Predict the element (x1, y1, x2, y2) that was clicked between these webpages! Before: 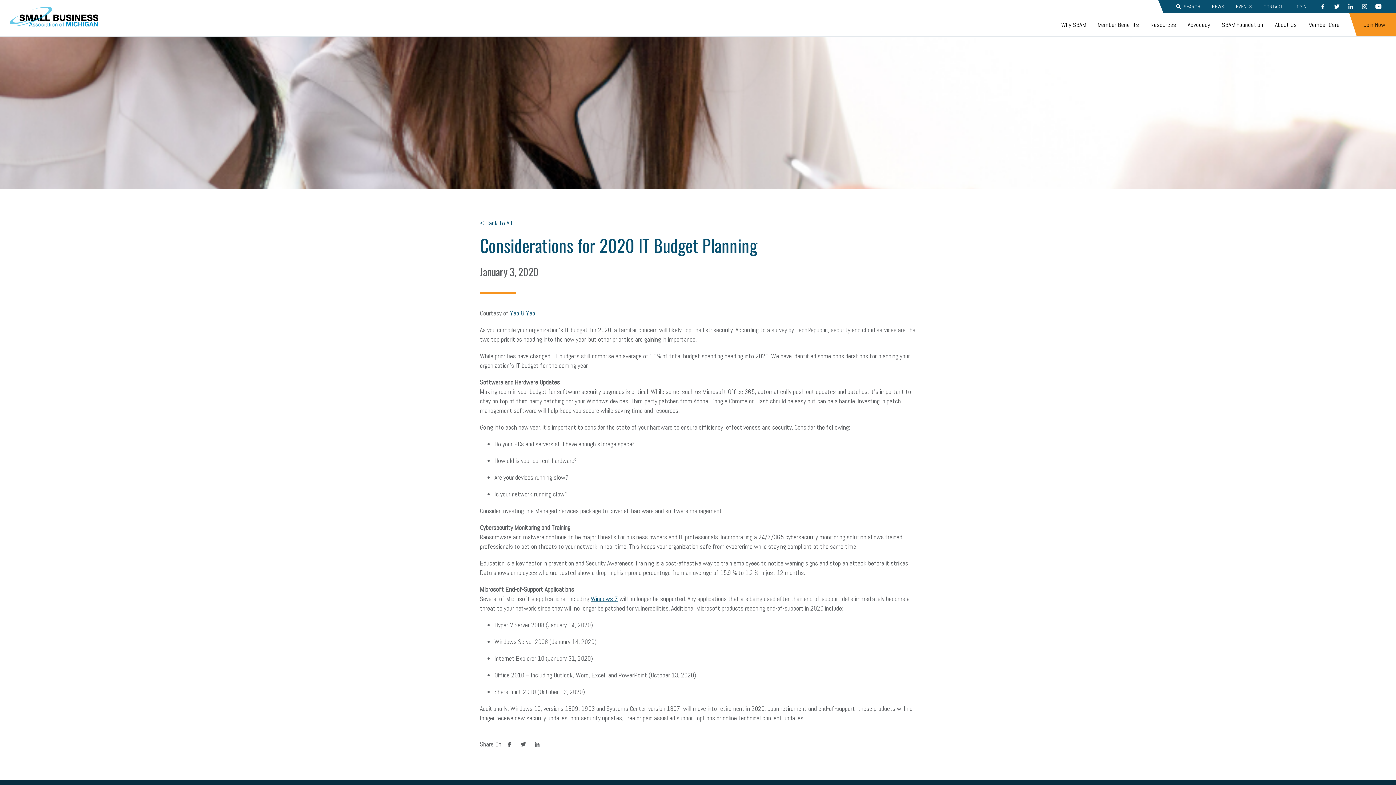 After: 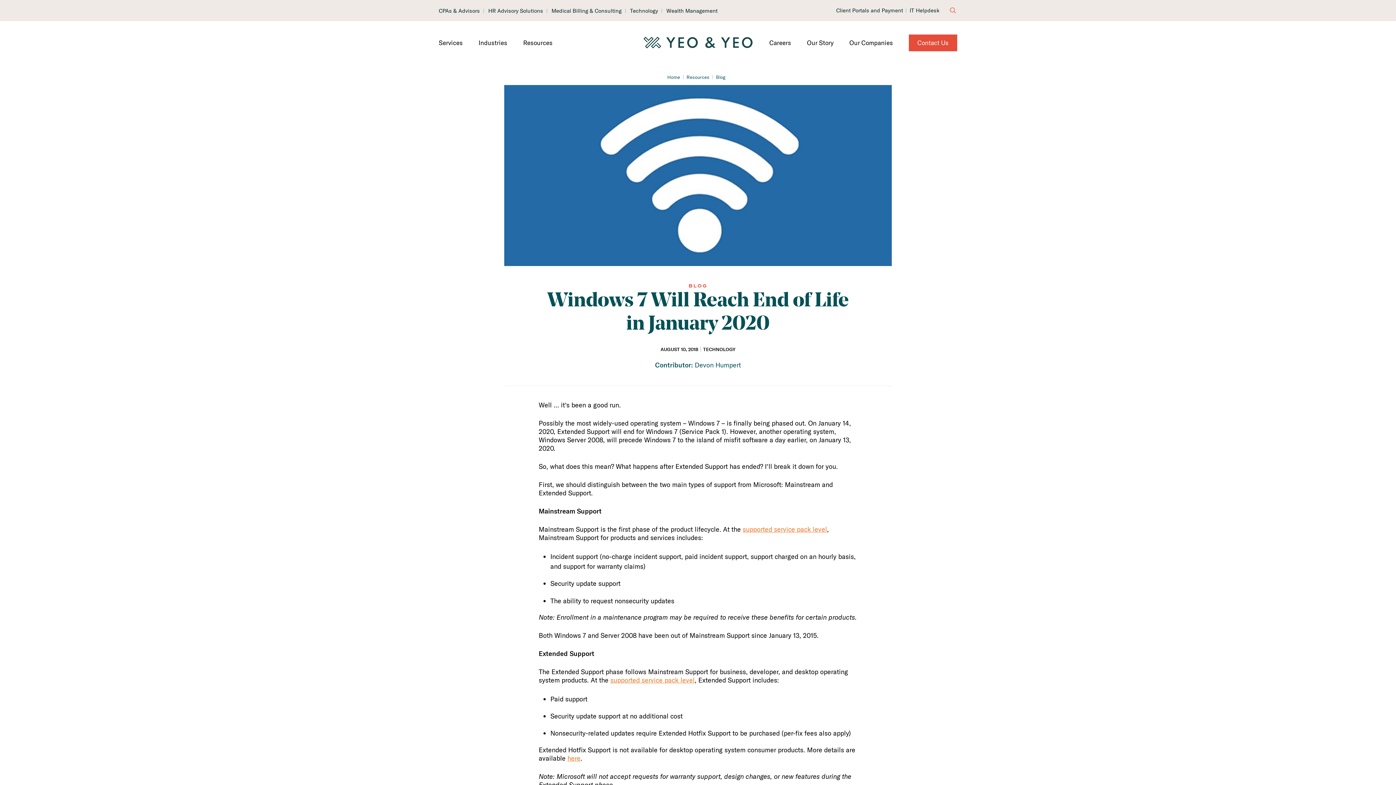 Action: label: Windows 7 bbox: (590, 594, 618, 603)